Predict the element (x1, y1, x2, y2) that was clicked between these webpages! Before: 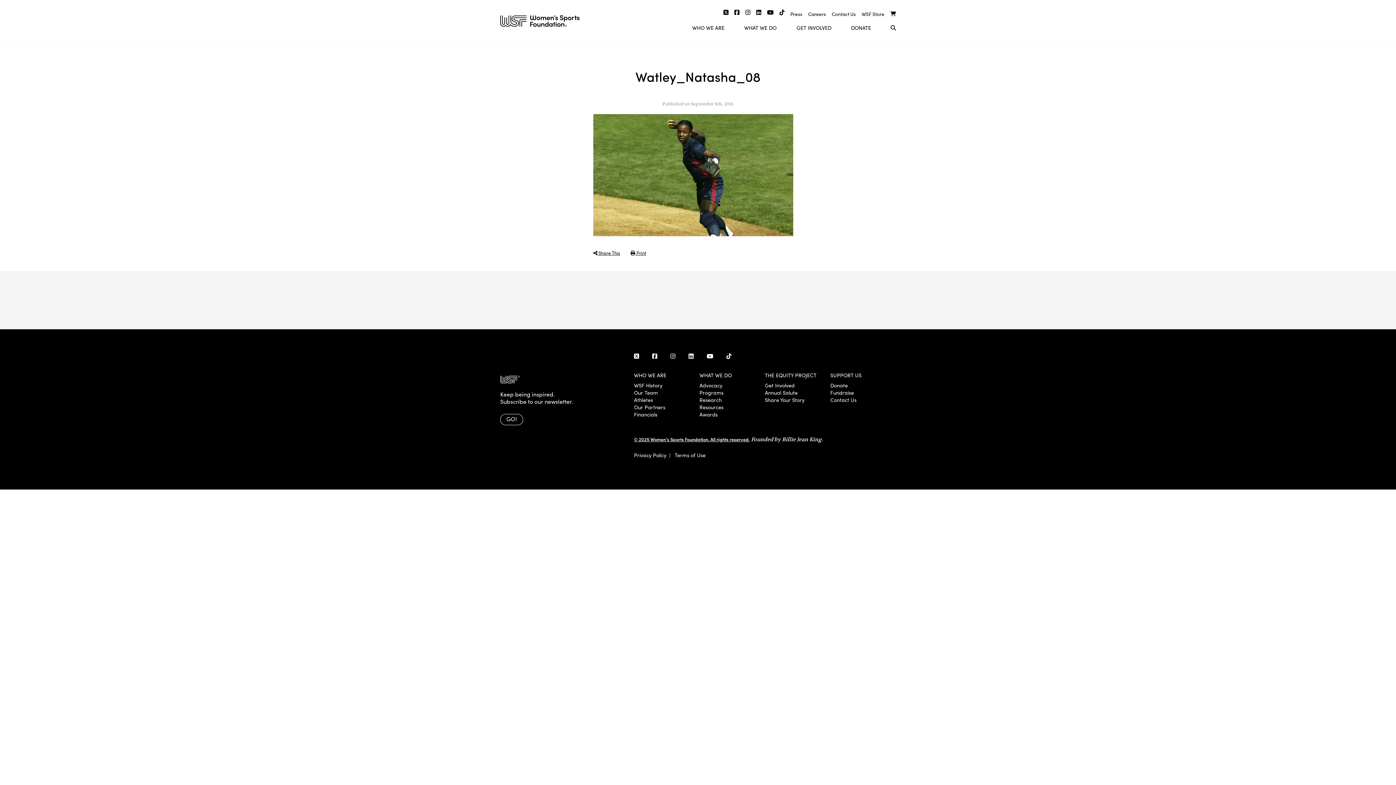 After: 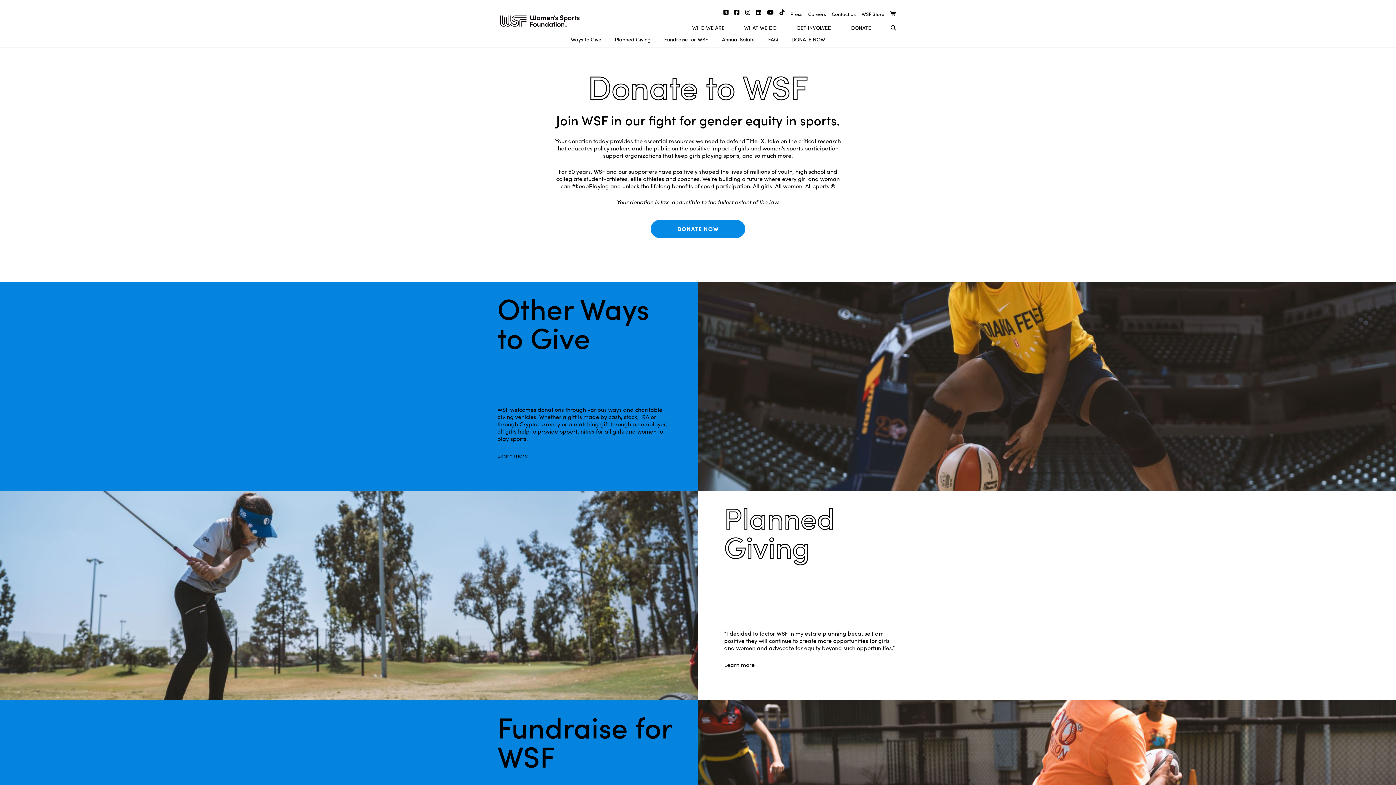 Action: bbox: (830, 381, 848, 389) label: Donate